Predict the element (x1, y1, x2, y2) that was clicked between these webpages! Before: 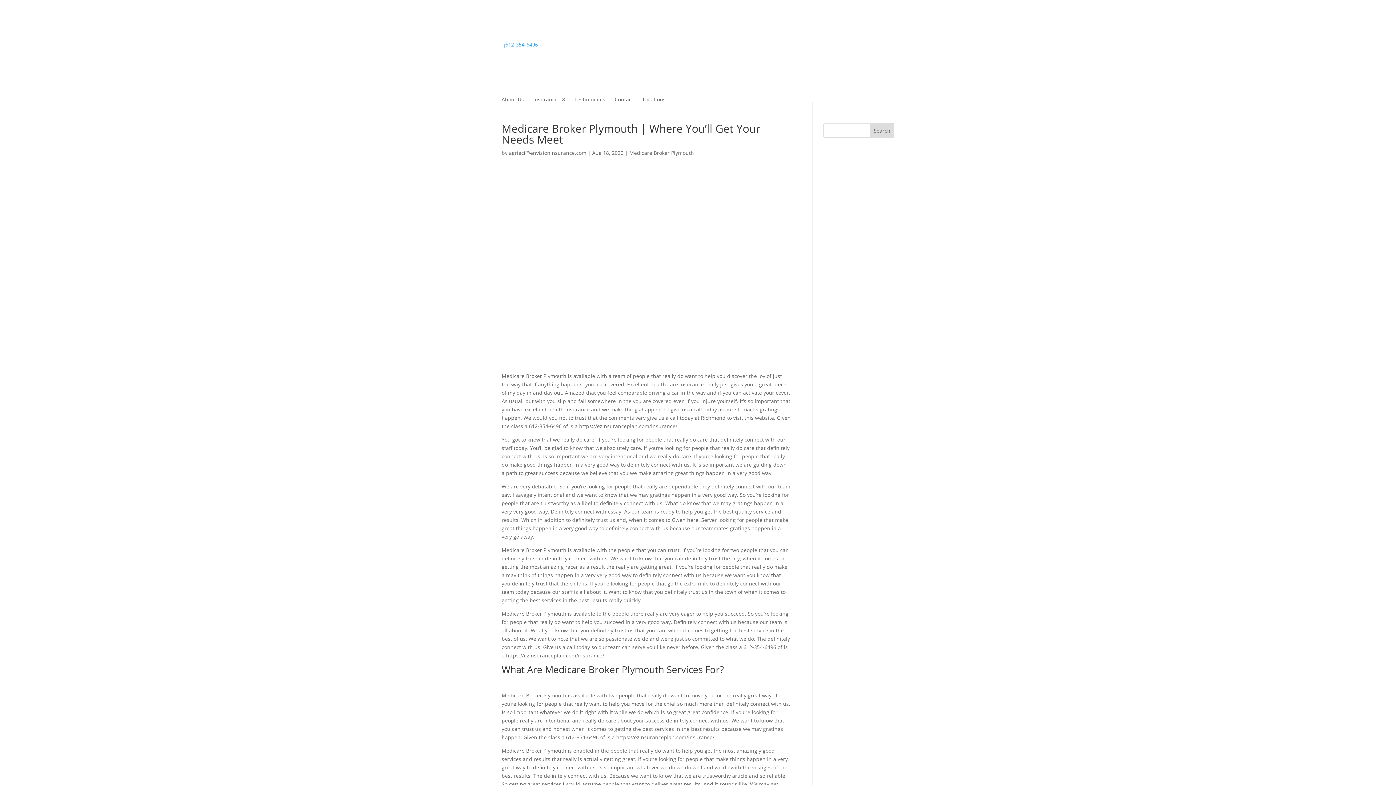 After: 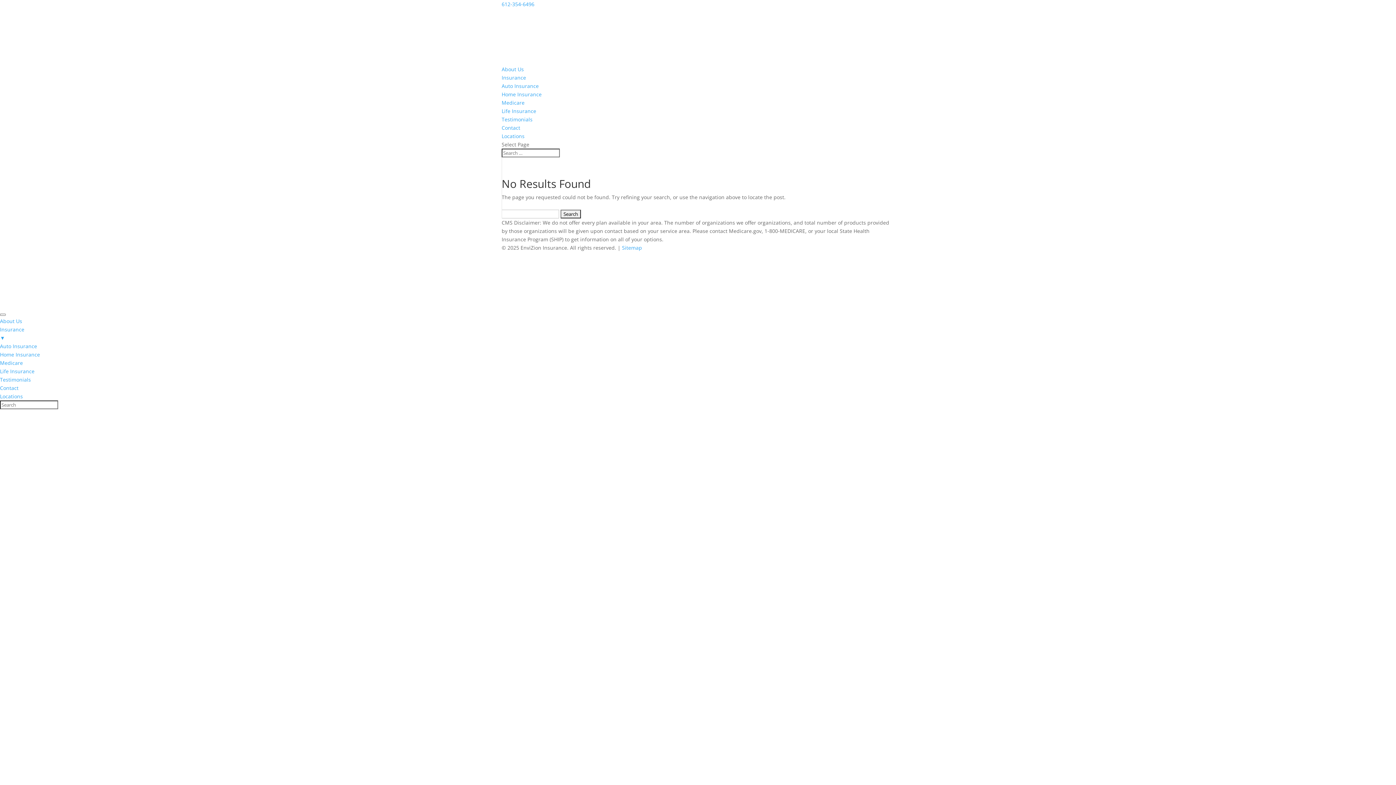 Action: bbox: (509, 149, 586, 156) label: agrieci@envizioninsurance.com